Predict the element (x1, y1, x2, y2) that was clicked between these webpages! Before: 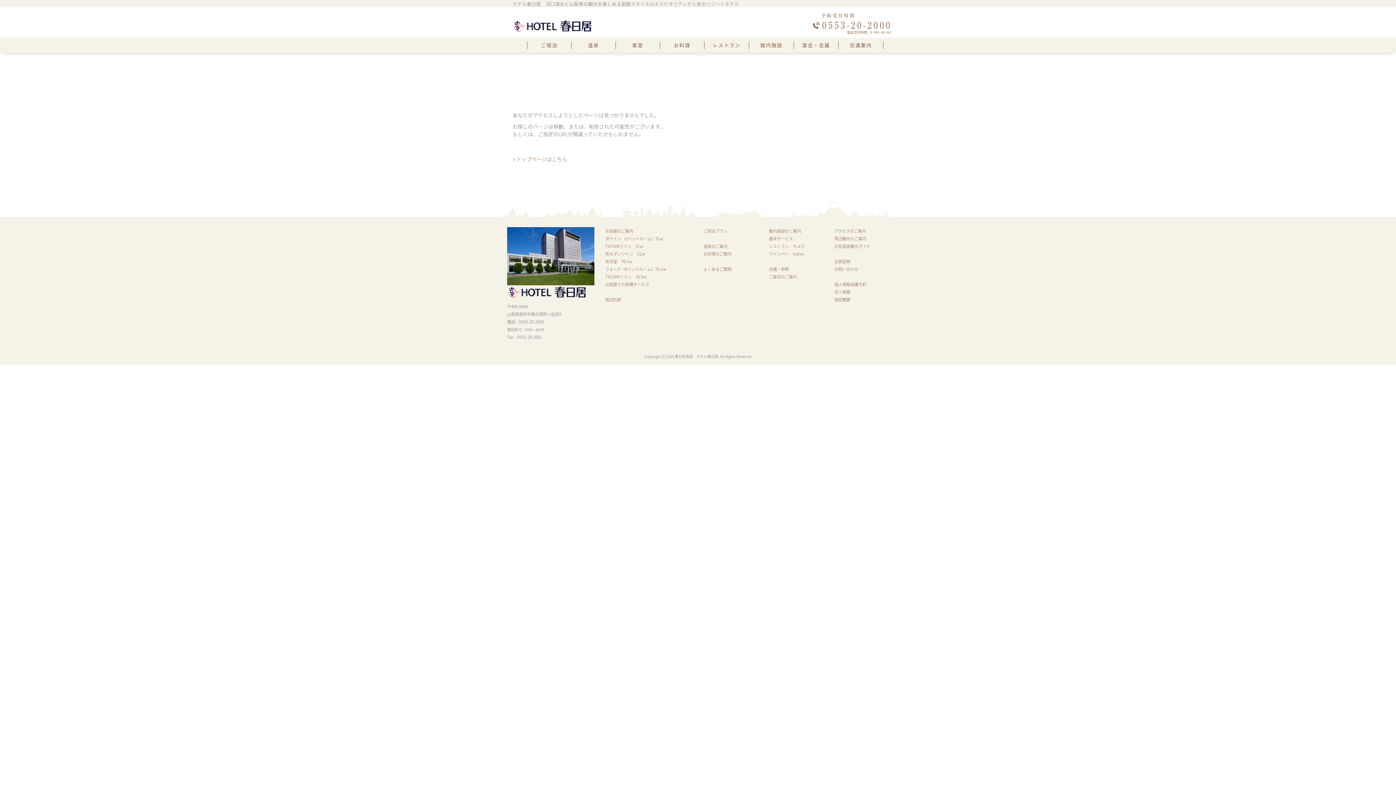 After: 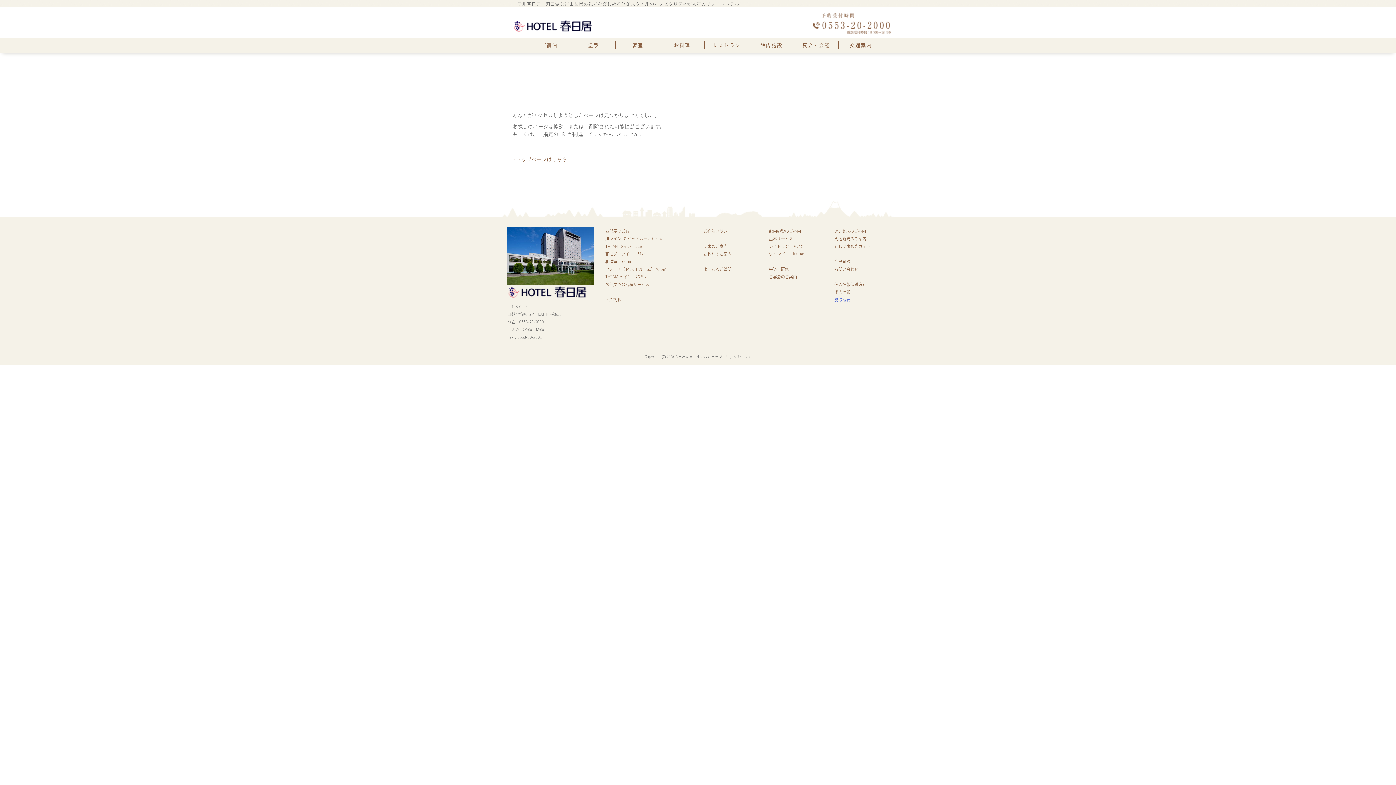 Action: label: 施設概要 bbox: (834, 296, 850, 302)